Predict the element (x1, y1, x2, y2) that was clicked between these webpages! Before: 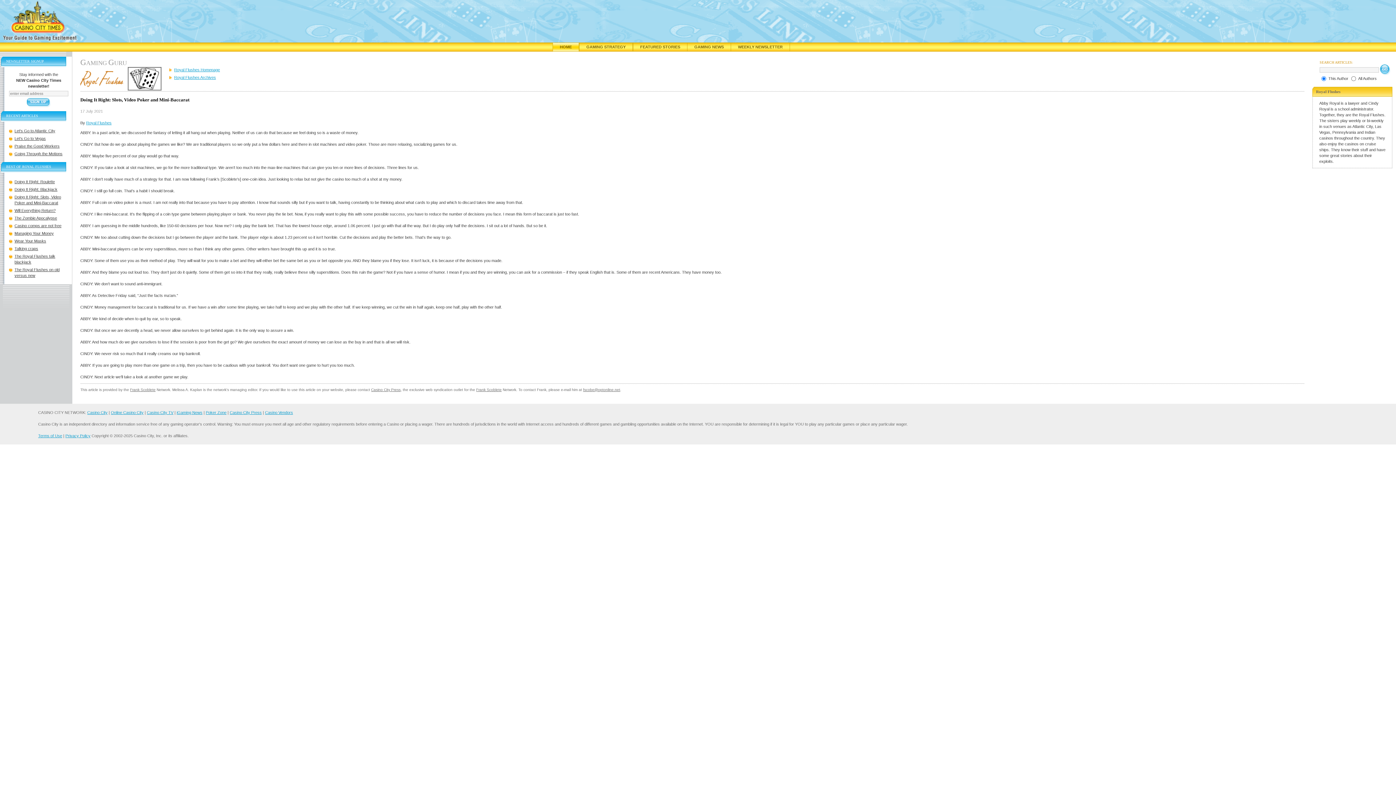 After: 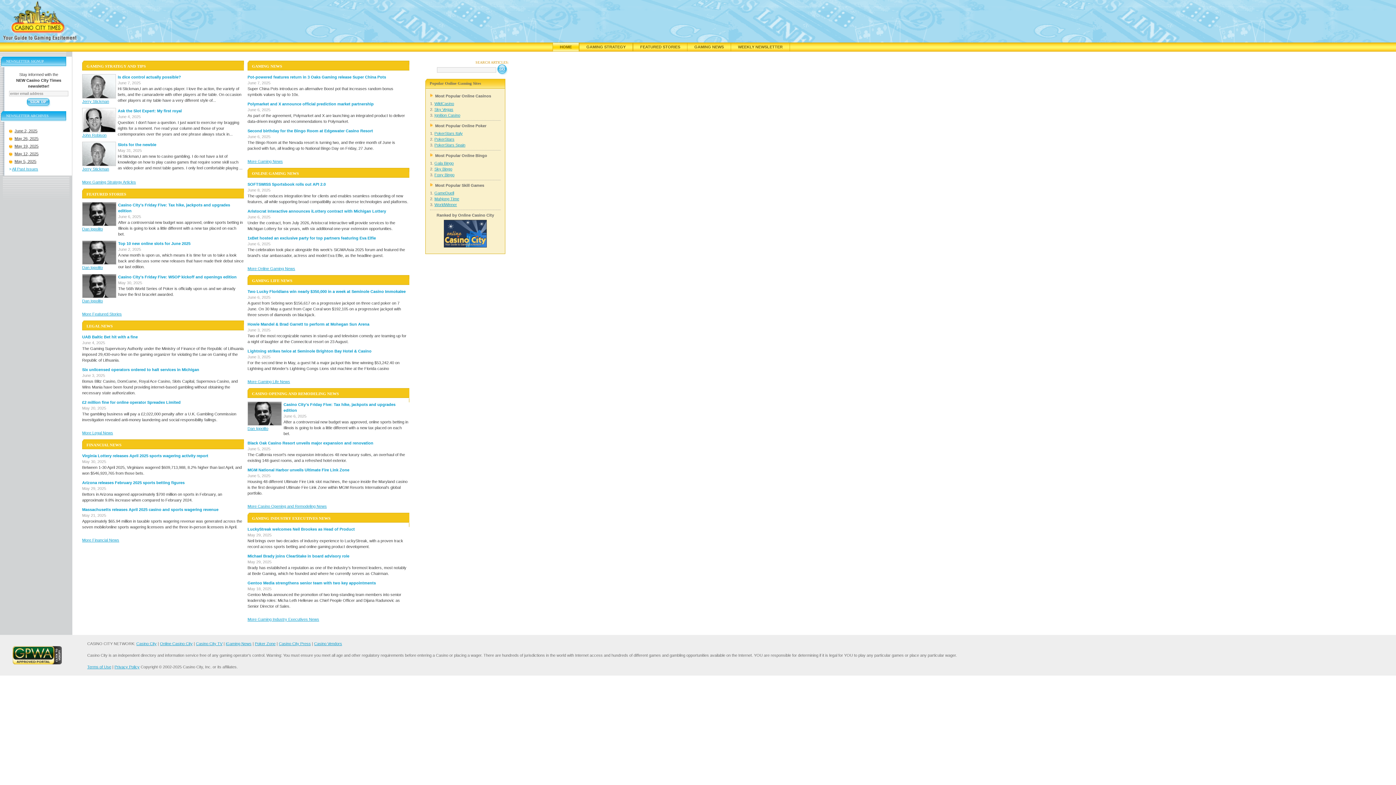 Action: bbox: (0, 37, 77, 42)